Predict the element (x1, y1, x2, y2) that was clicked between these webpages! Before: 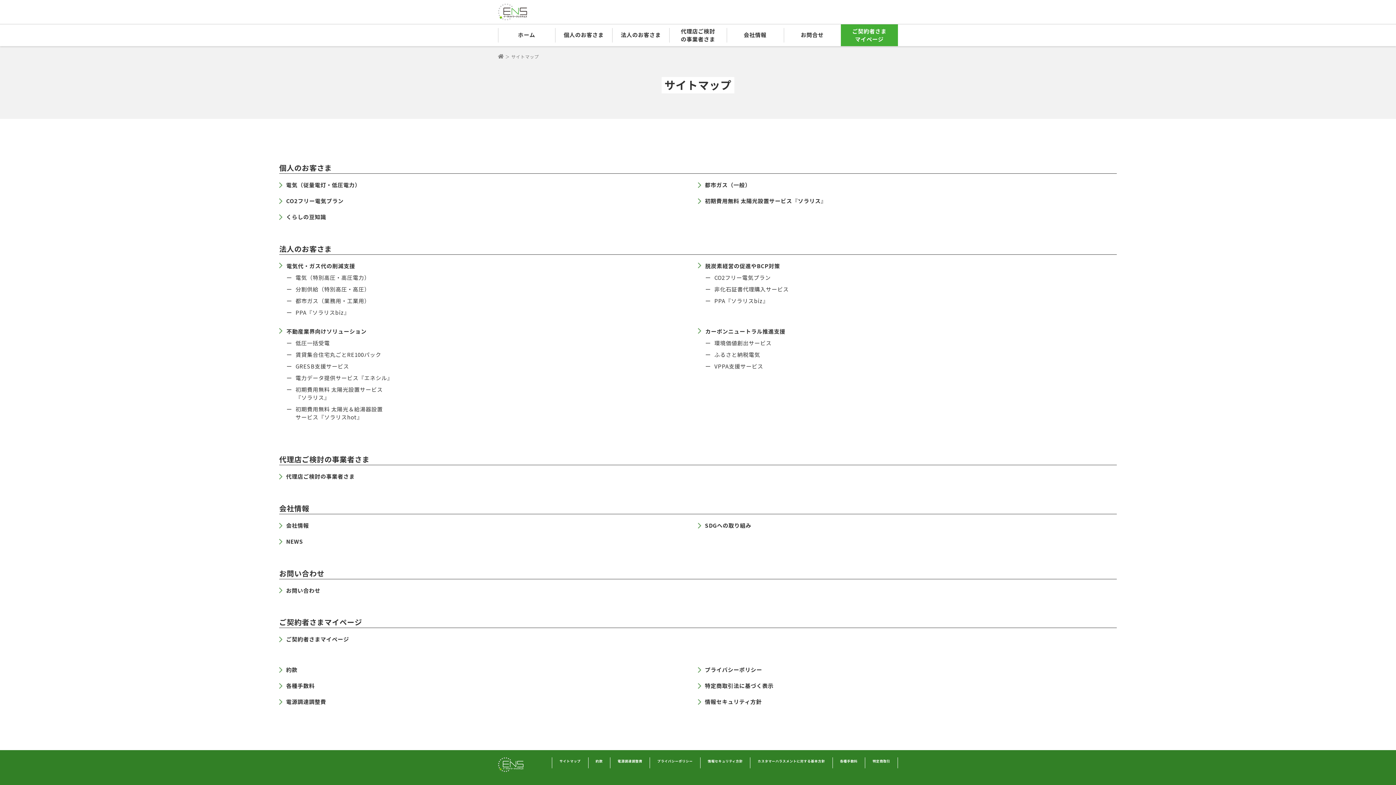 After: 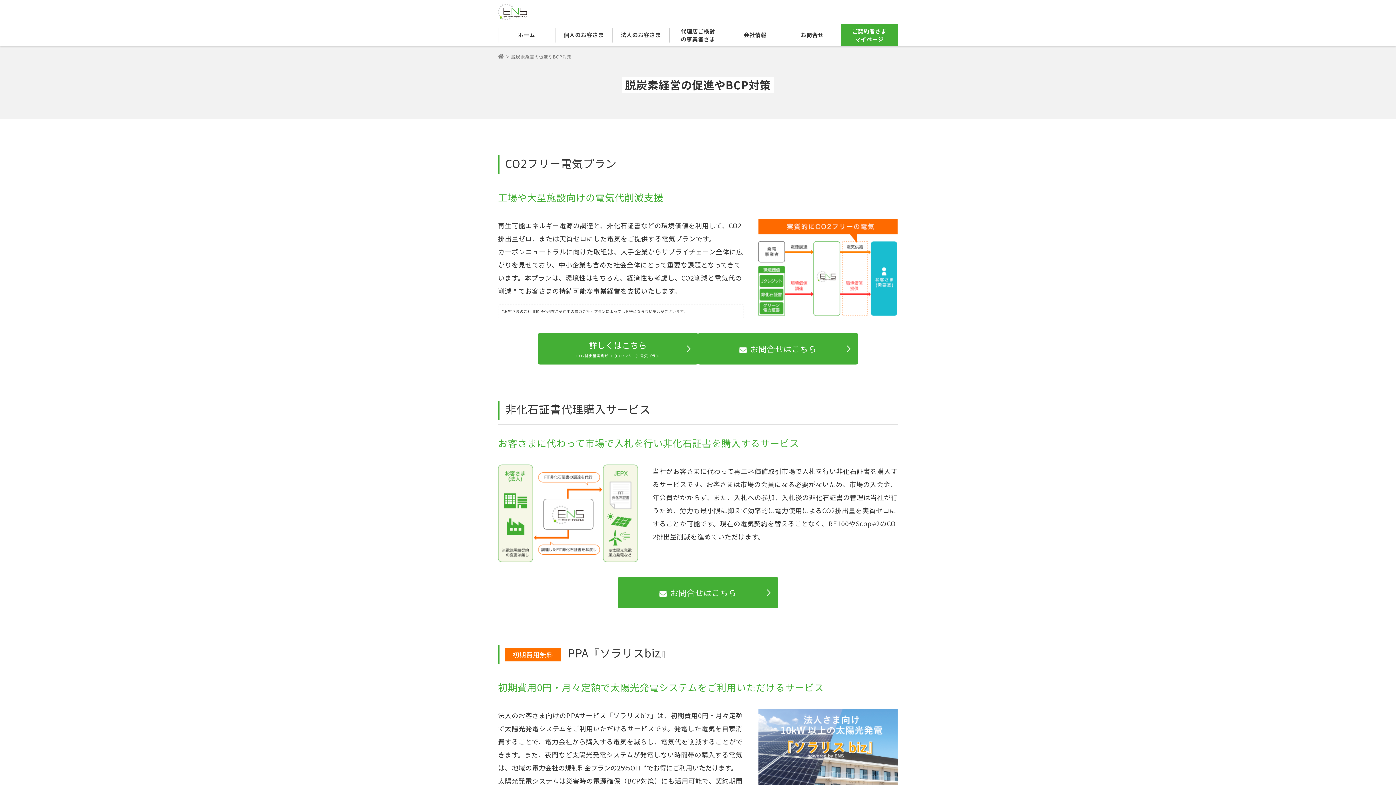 Action: bbox: (698, 262, 1117, 270) label: 脱炭素経営の促進やBCP対策